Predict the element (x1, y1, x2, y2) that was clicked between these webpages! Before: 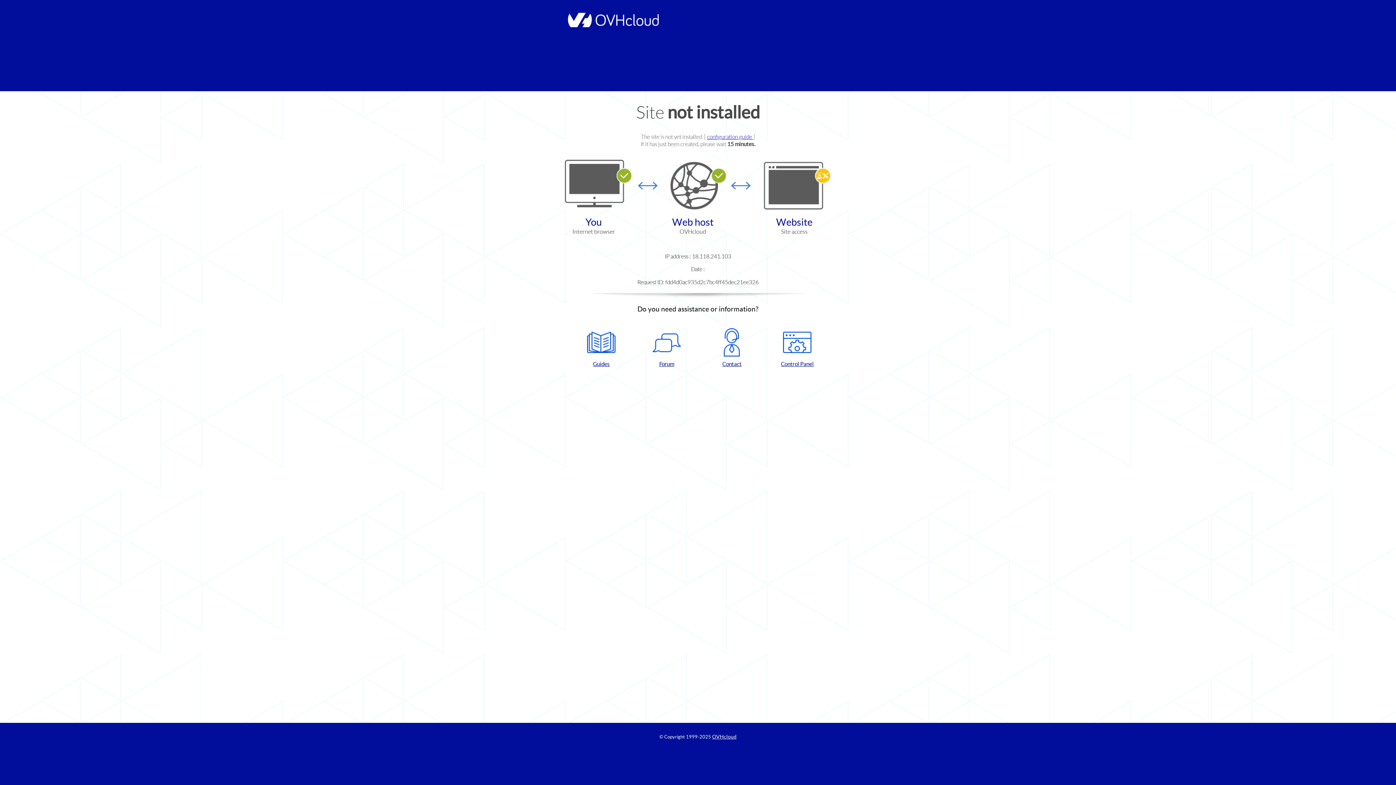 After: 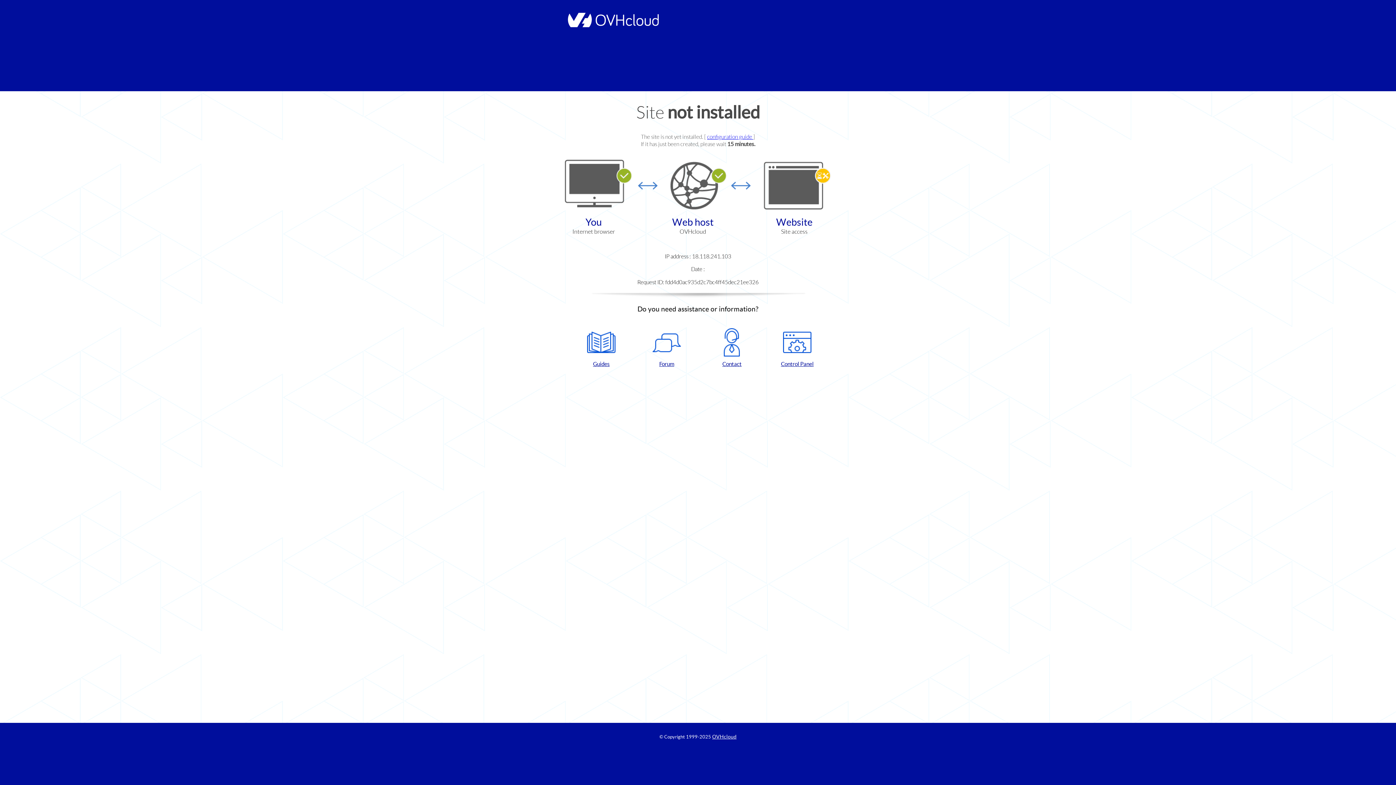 Action: bbox: (768, 328, 826, 367) label: Control Panel